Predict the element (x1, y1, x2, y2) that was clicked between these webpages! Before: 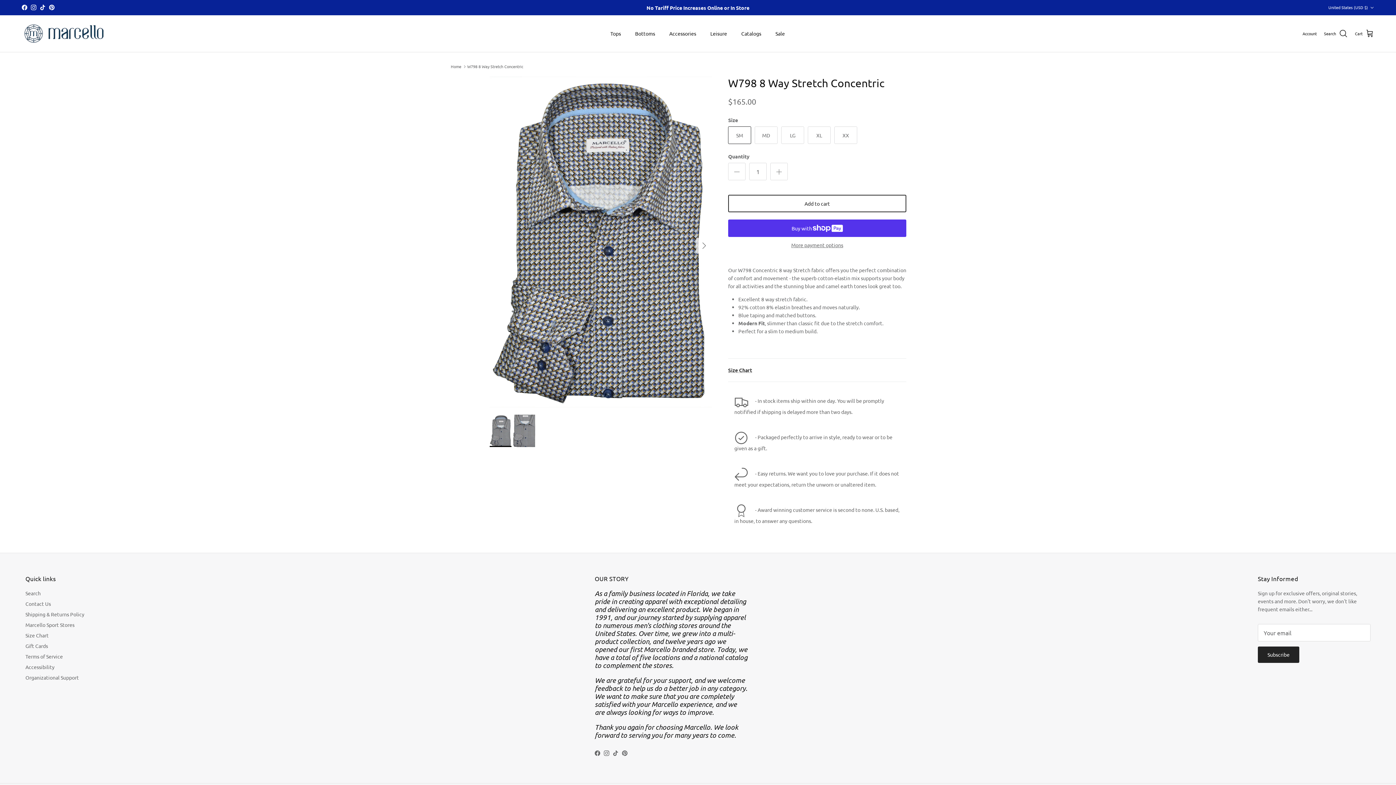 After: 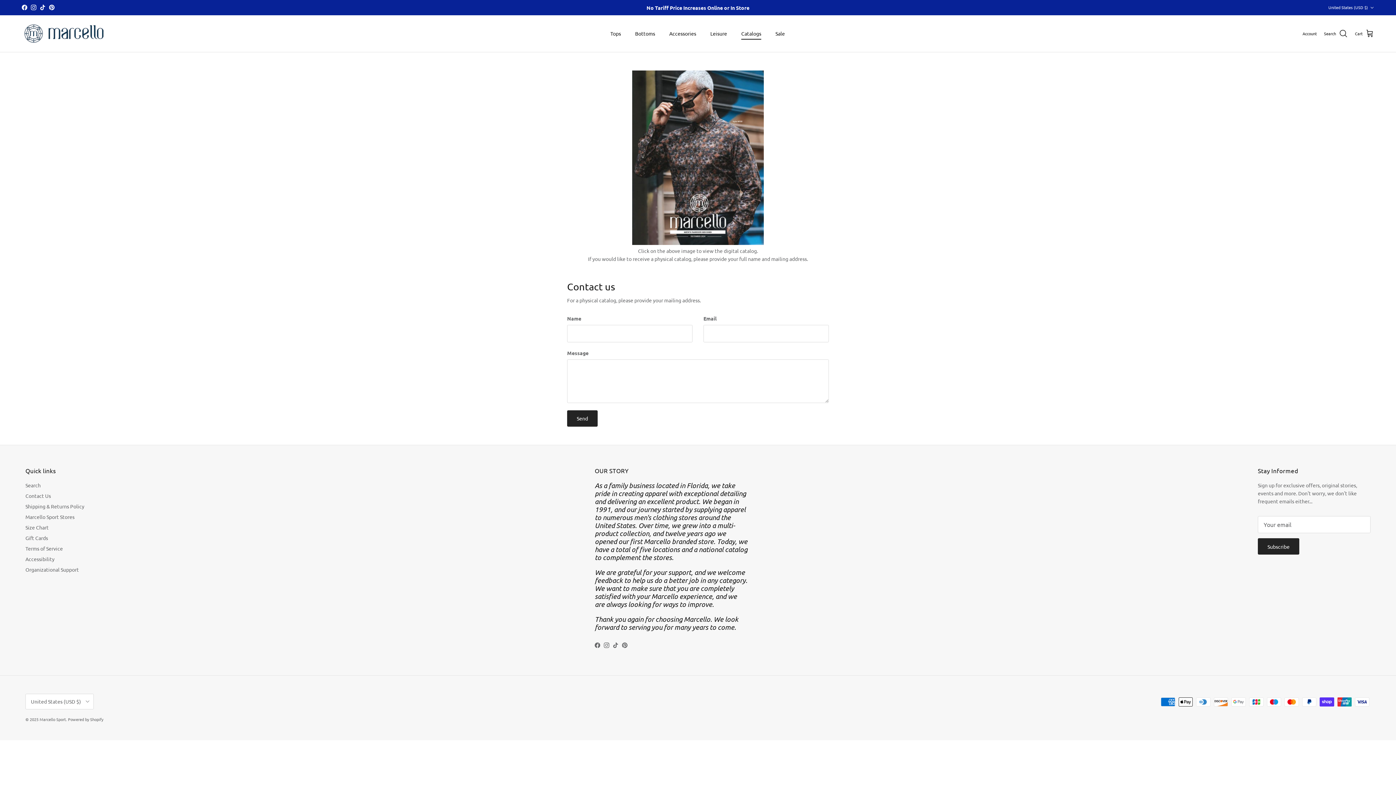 Action: bbox: (734, 21, 768, 45) label: Catalogs